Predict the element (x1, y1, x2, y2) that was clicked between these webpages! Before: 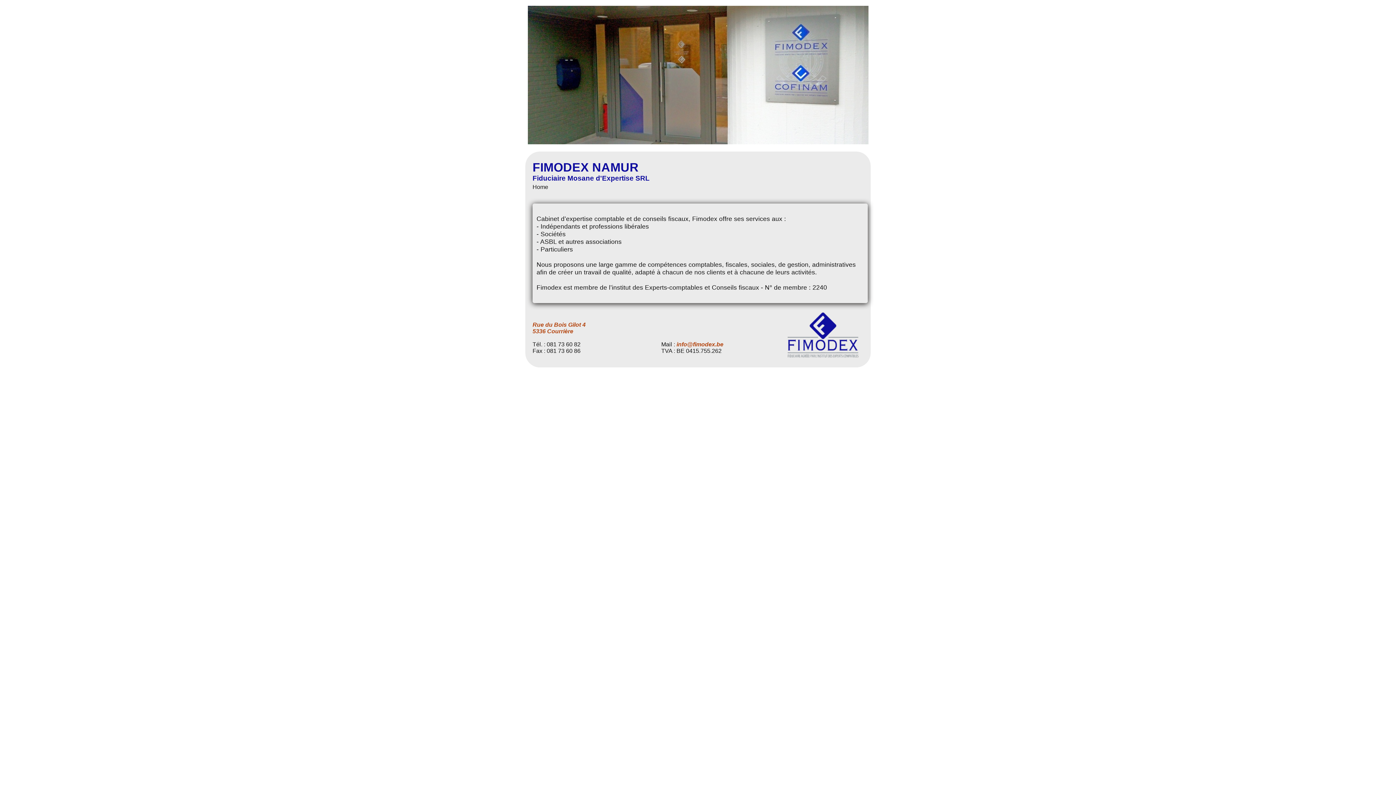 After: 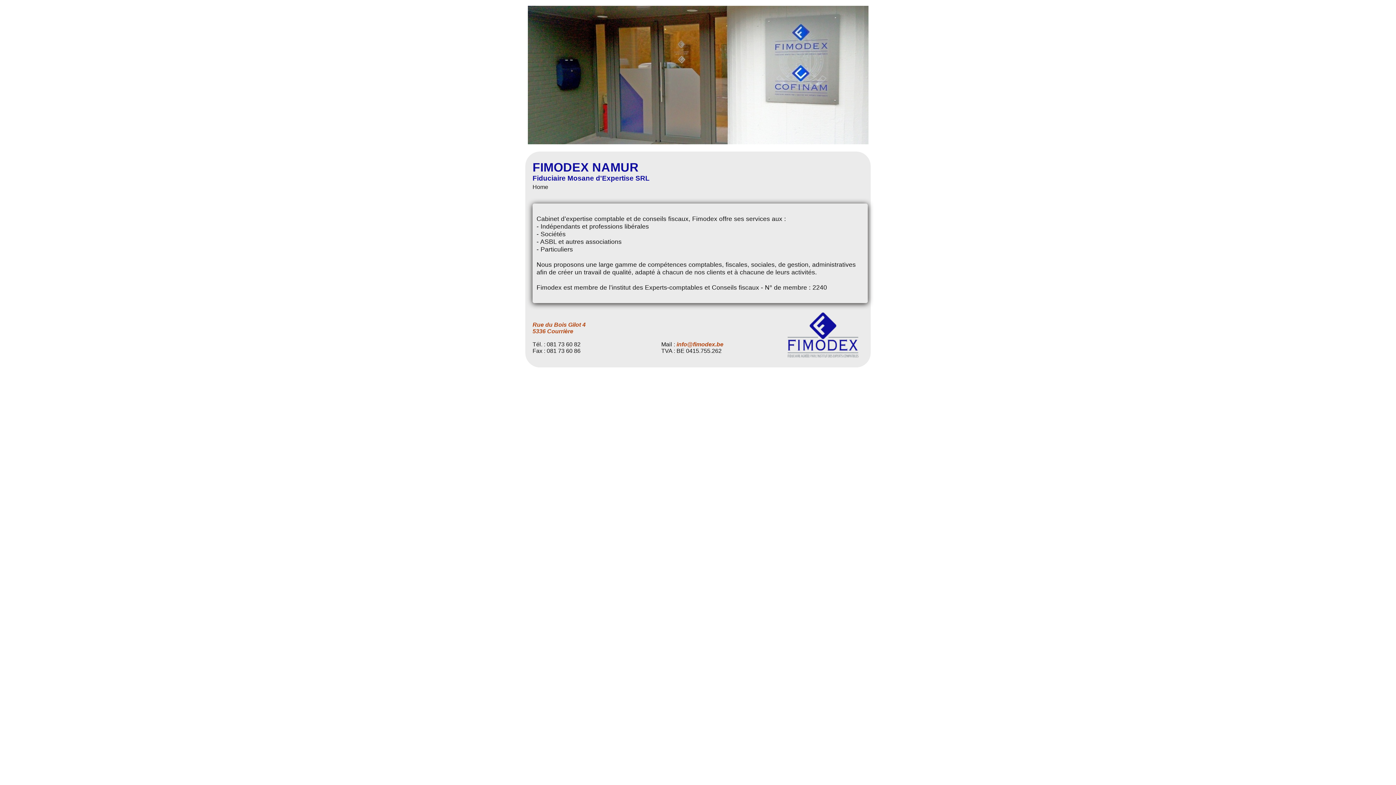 Action: label: info@fimodex.be bbox: (676, 341, 723, 347)